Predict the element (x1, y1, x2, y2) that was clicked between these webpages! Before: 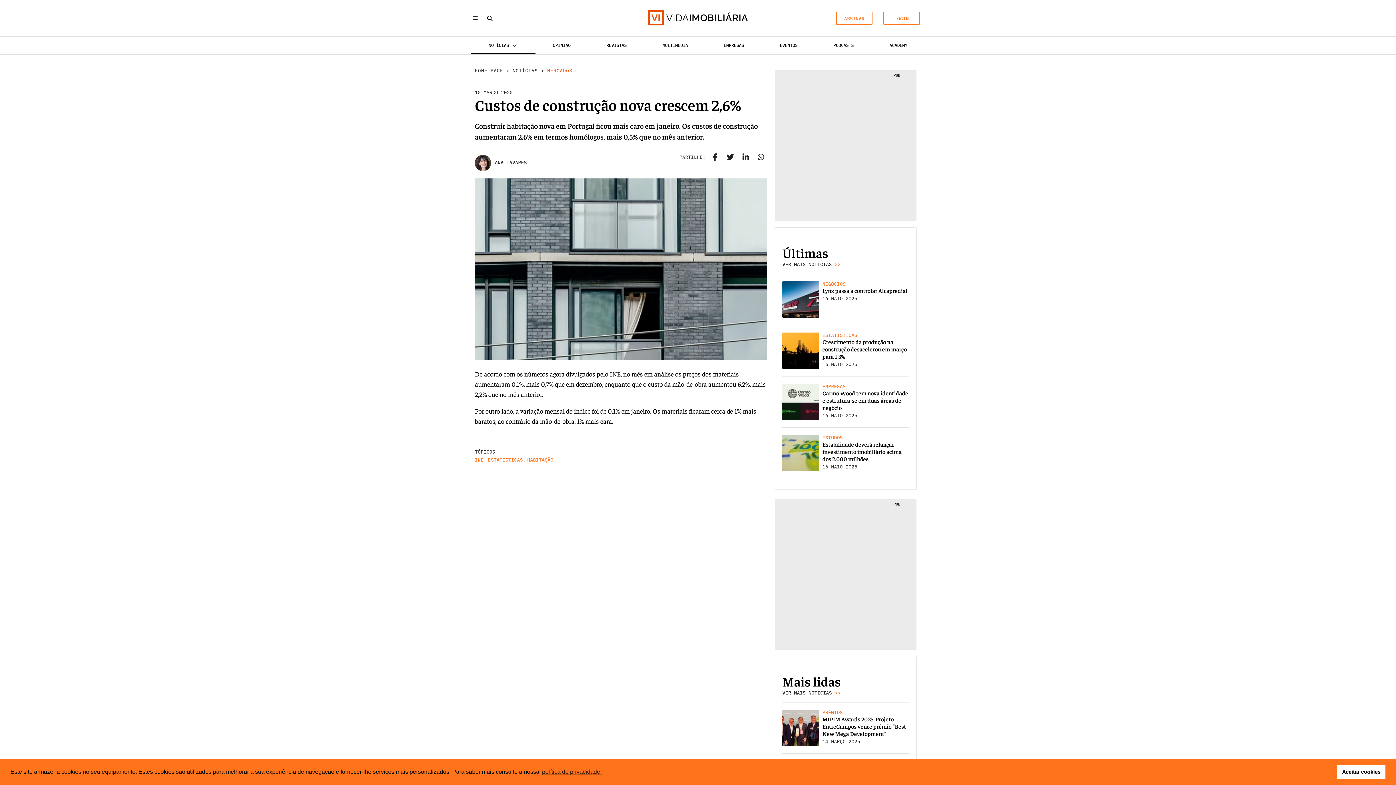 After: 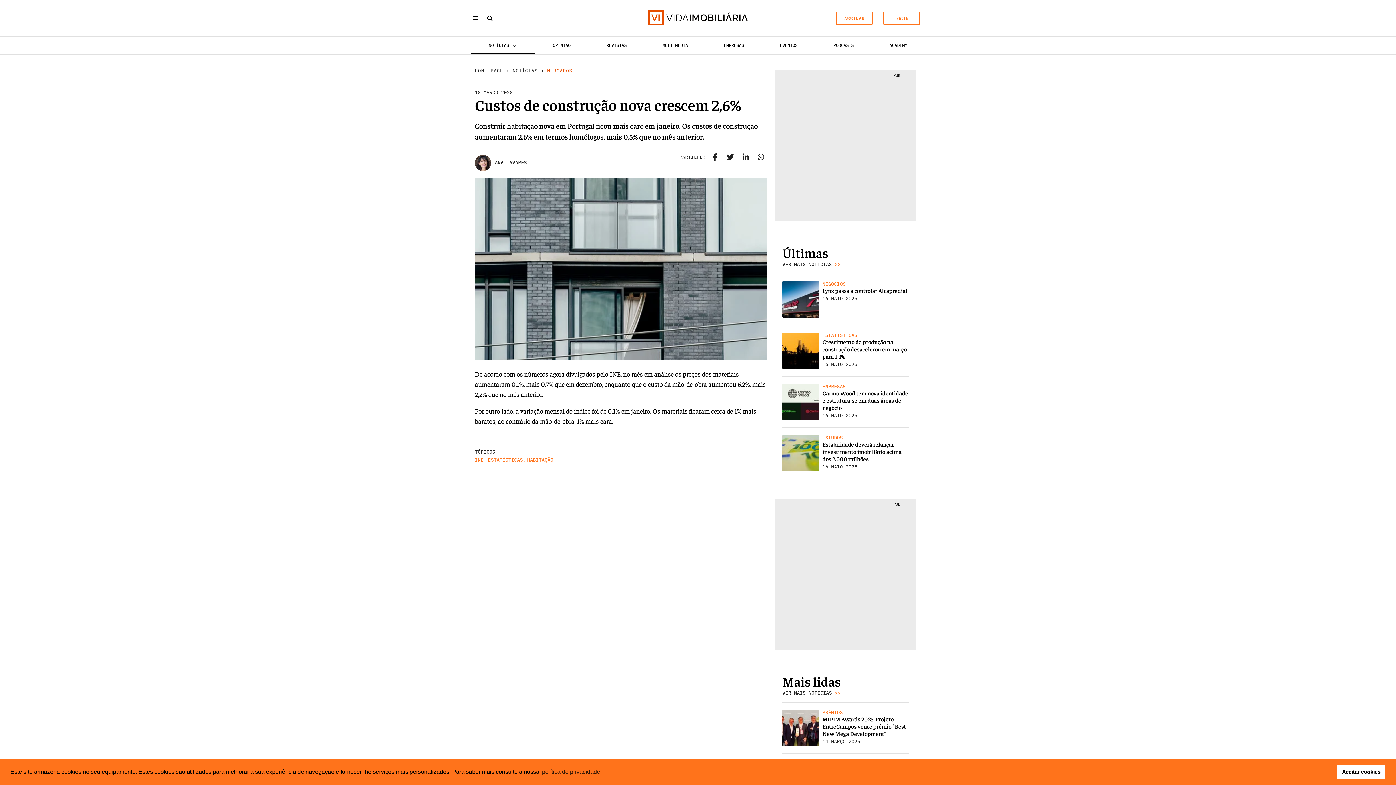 Action: label: Share on linkedin bbox: (739, 151, 751, 163)